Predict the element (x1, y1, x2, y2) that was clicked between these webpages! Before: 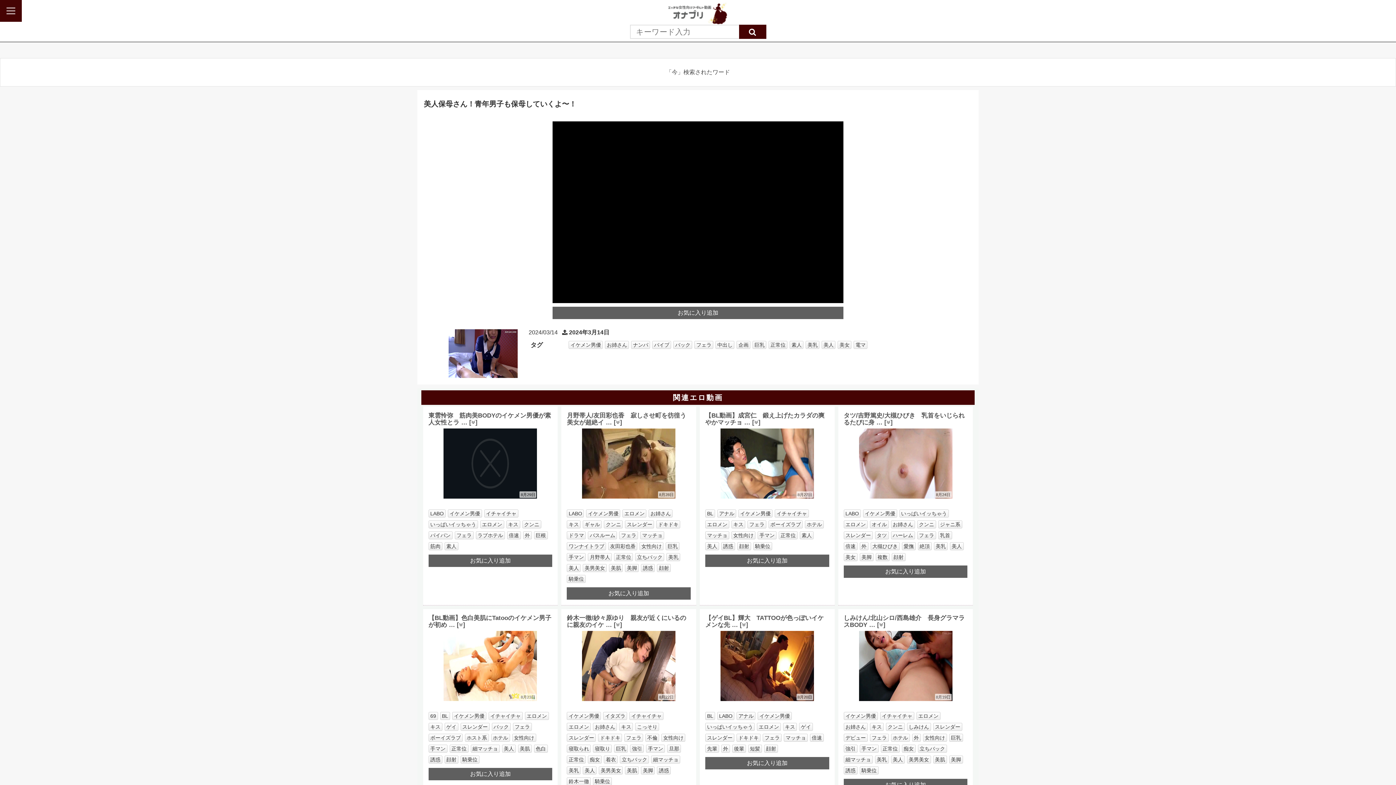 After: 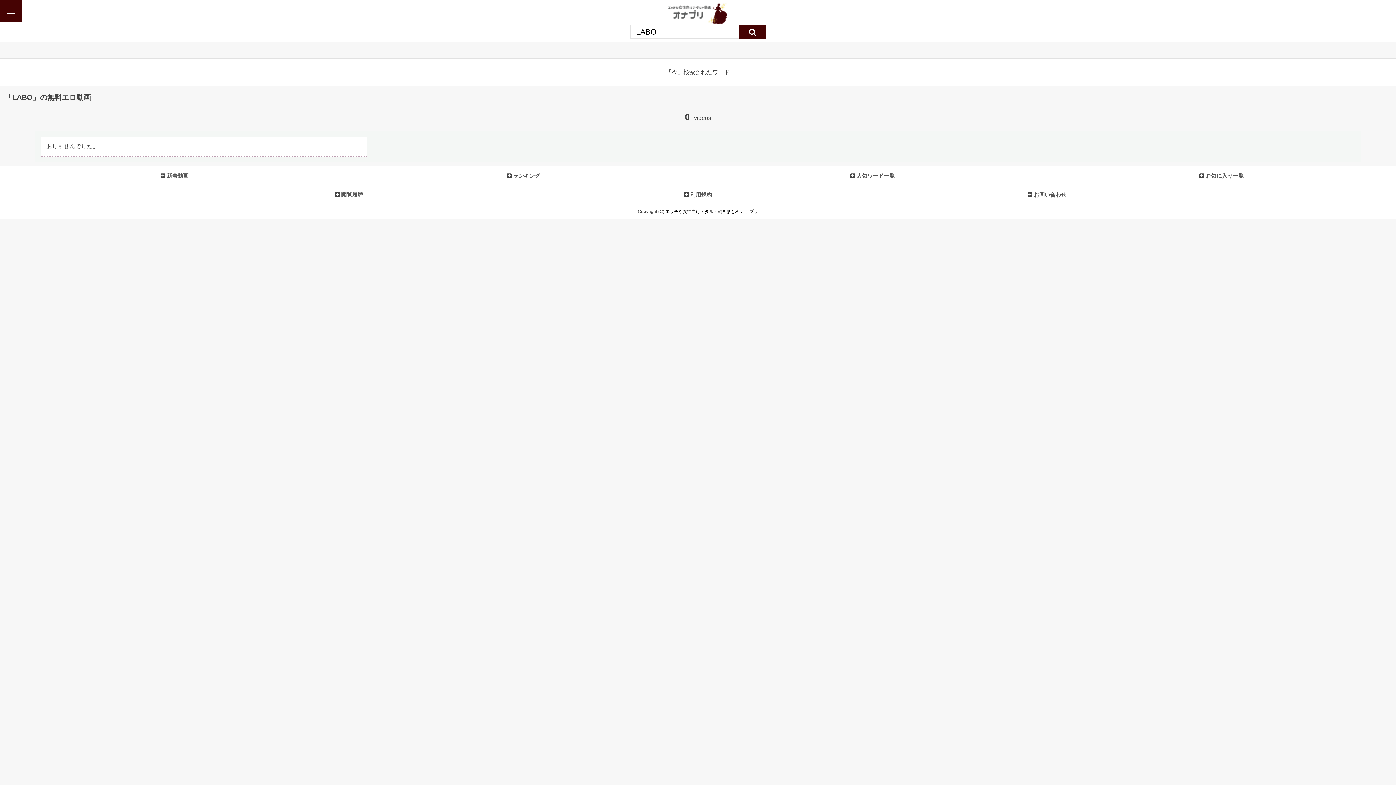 Action: label: LABO bbox: (567, 509, 584, 517)